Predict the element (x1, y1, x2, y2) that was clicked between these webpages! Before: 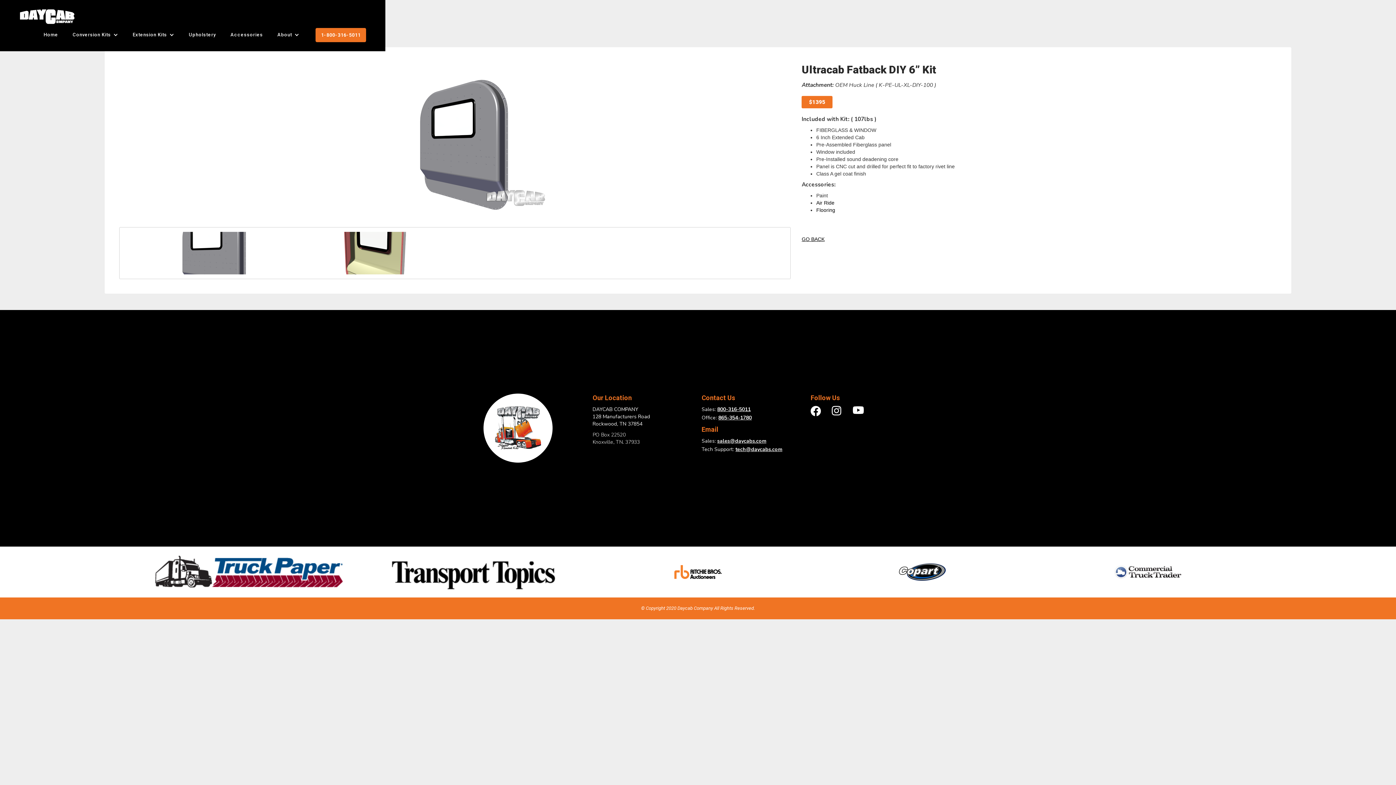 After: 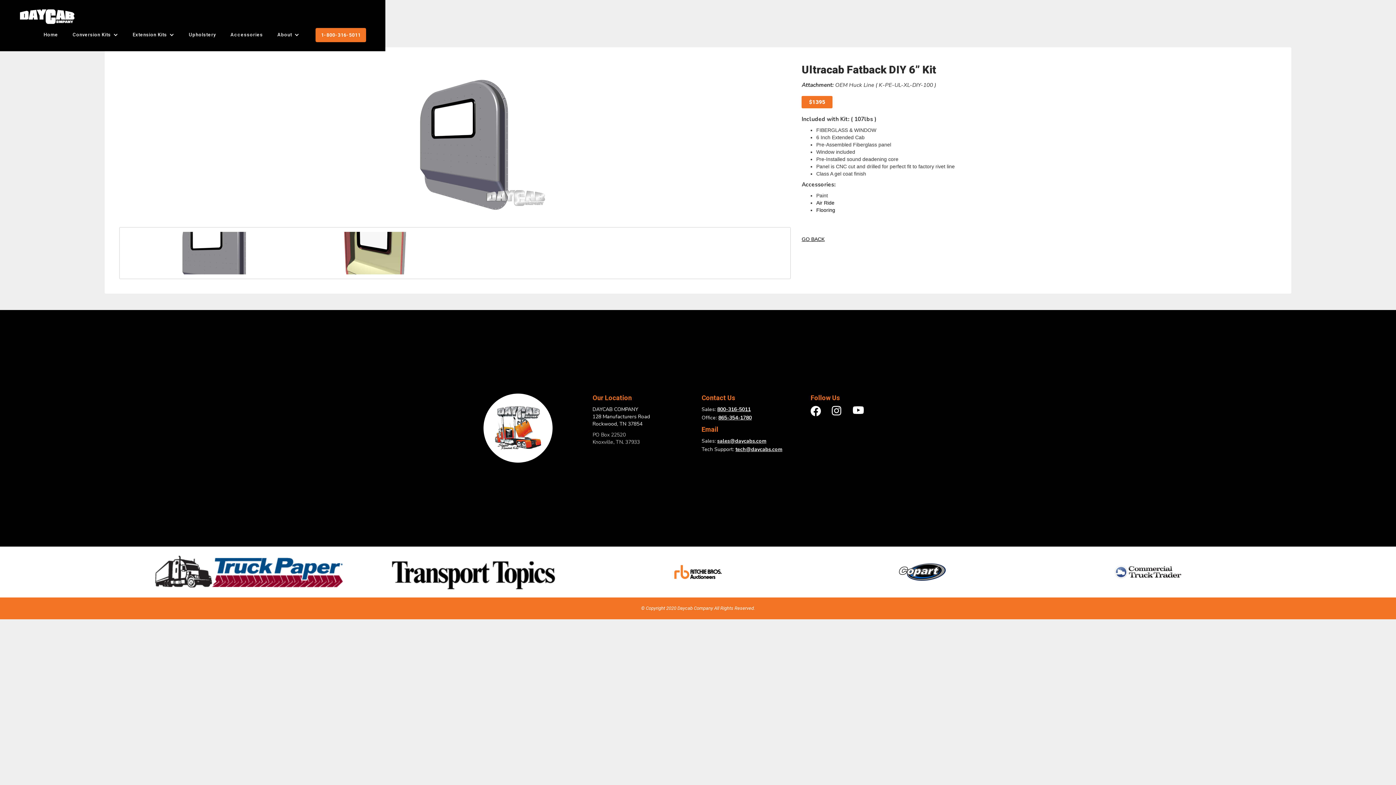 Action: bbox: (588, 554, 807, 590)